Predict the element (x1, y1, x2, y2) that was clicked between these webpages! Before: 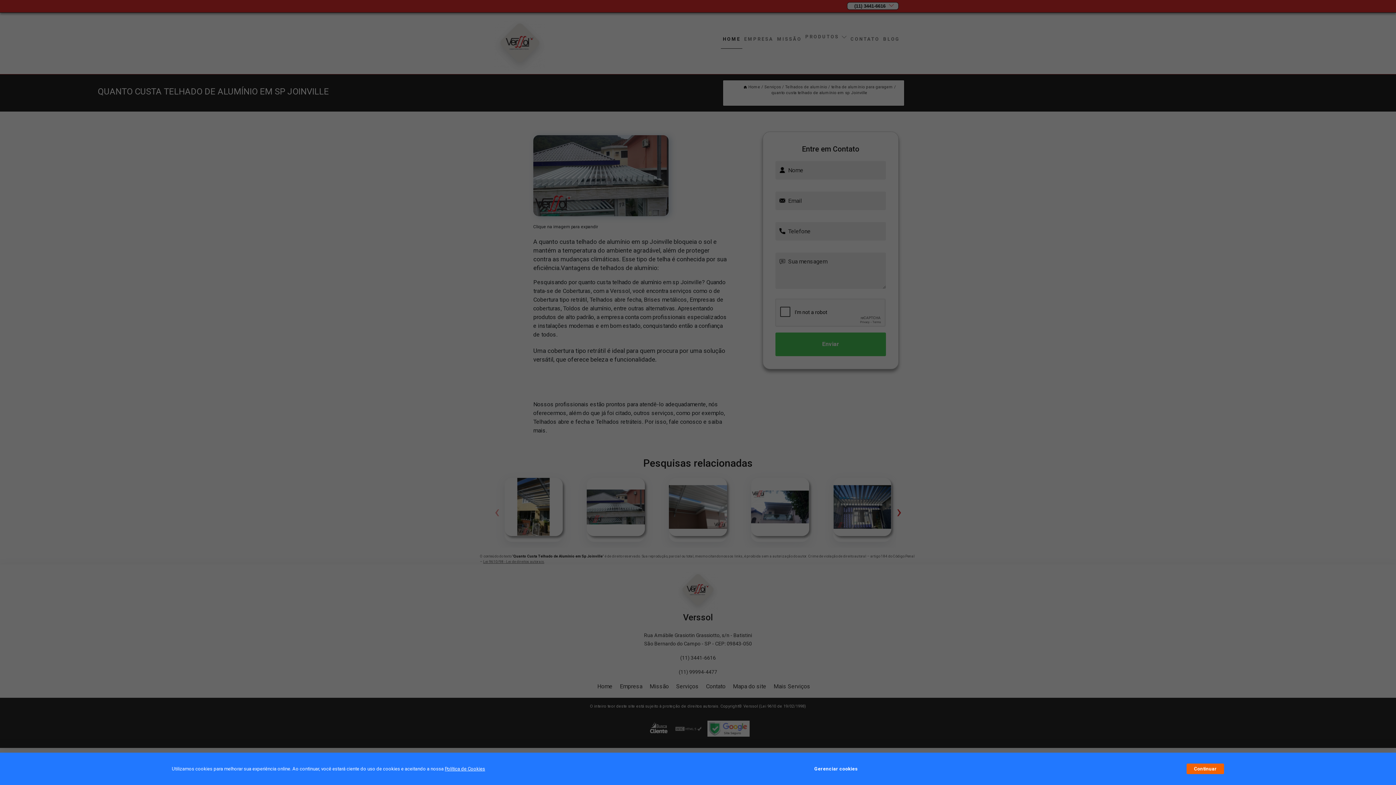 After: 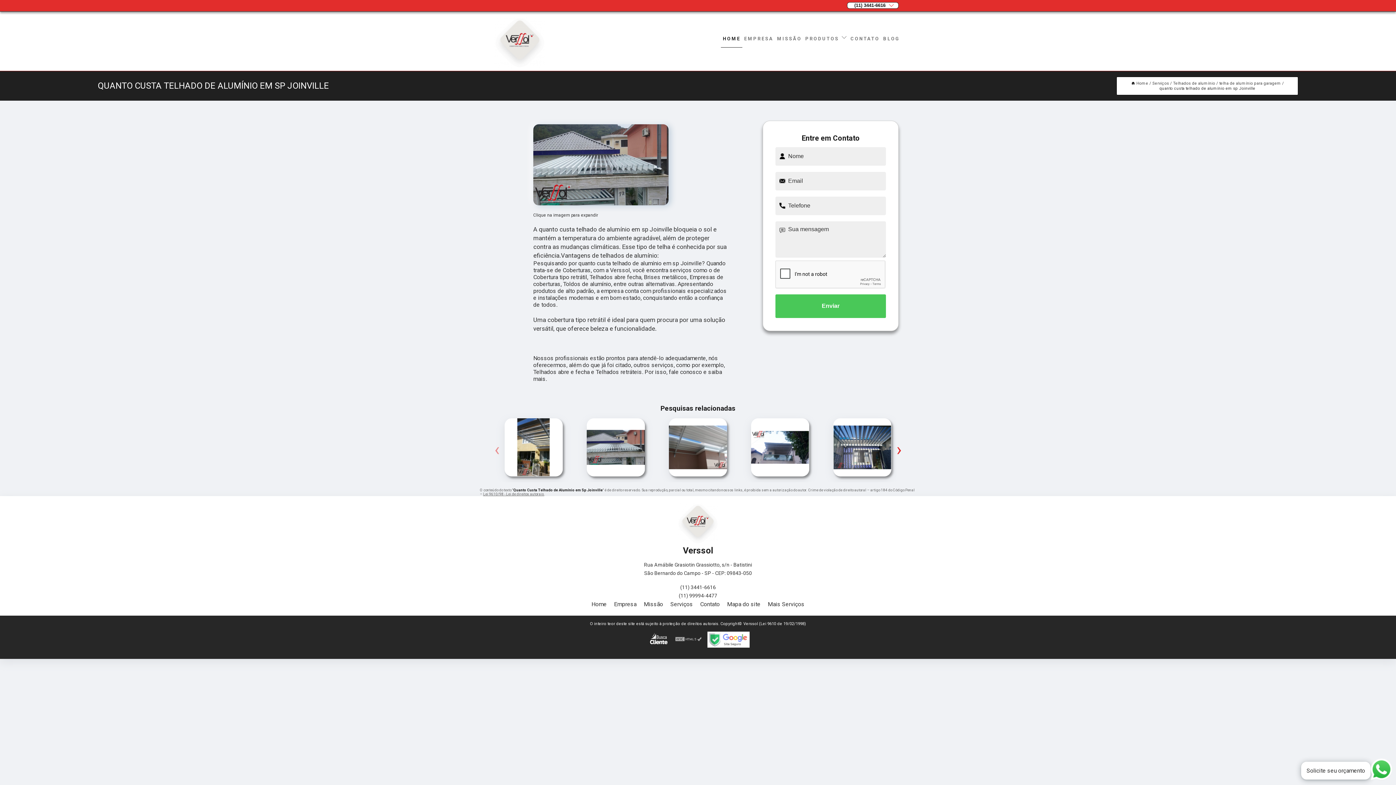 Action: label: Continuar bbox: (1187, 764, 1224, 774)